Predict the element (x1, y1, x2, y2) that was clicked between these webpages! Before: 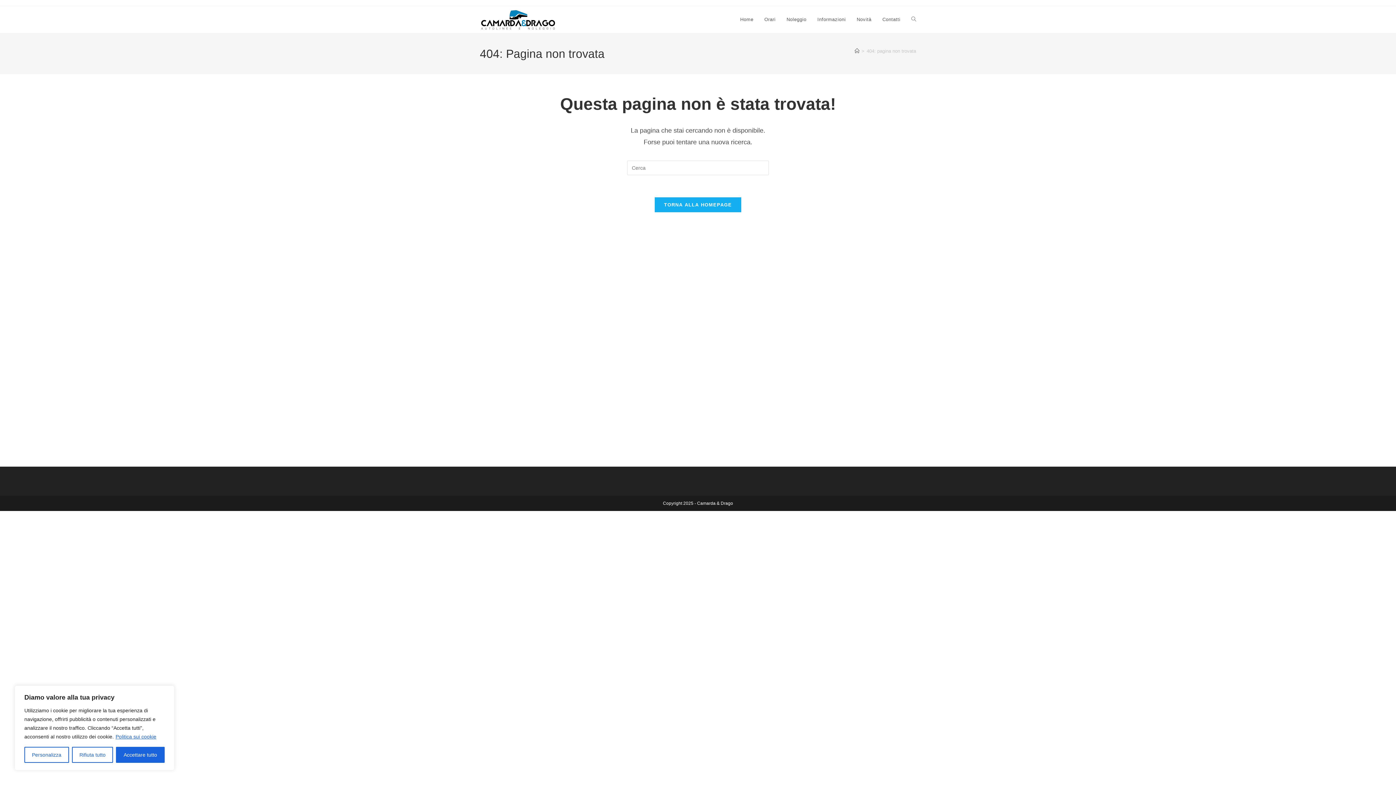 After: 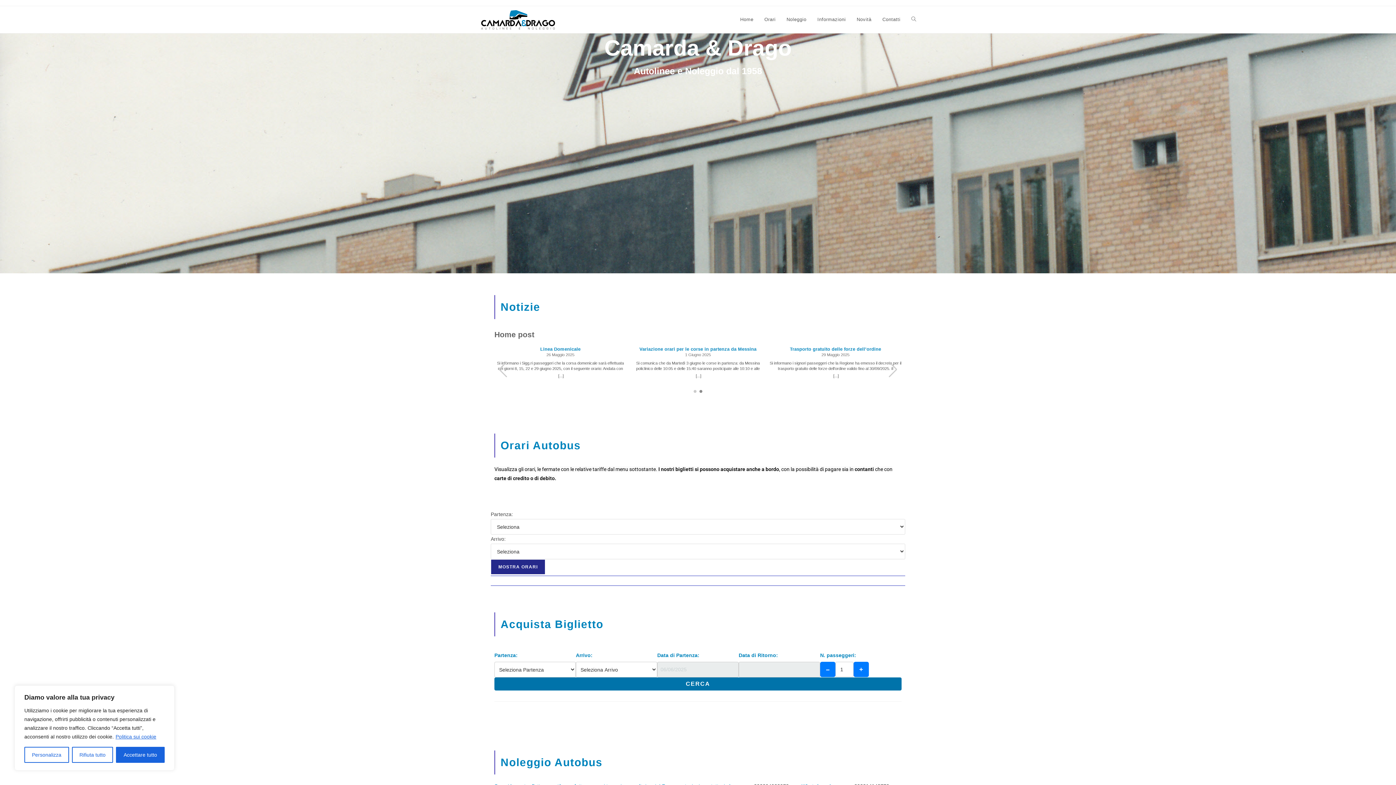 Action: bbox: (480, 16, 556, 21)